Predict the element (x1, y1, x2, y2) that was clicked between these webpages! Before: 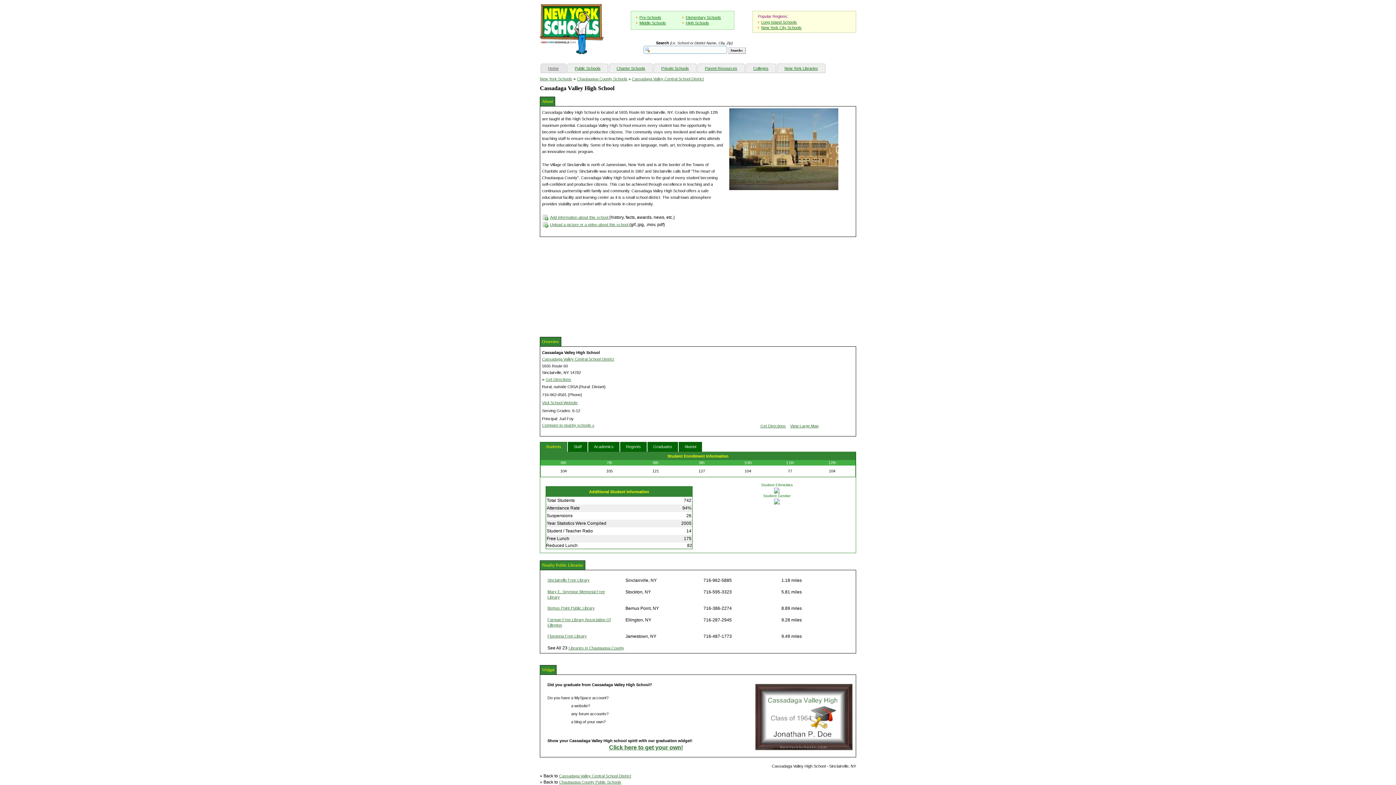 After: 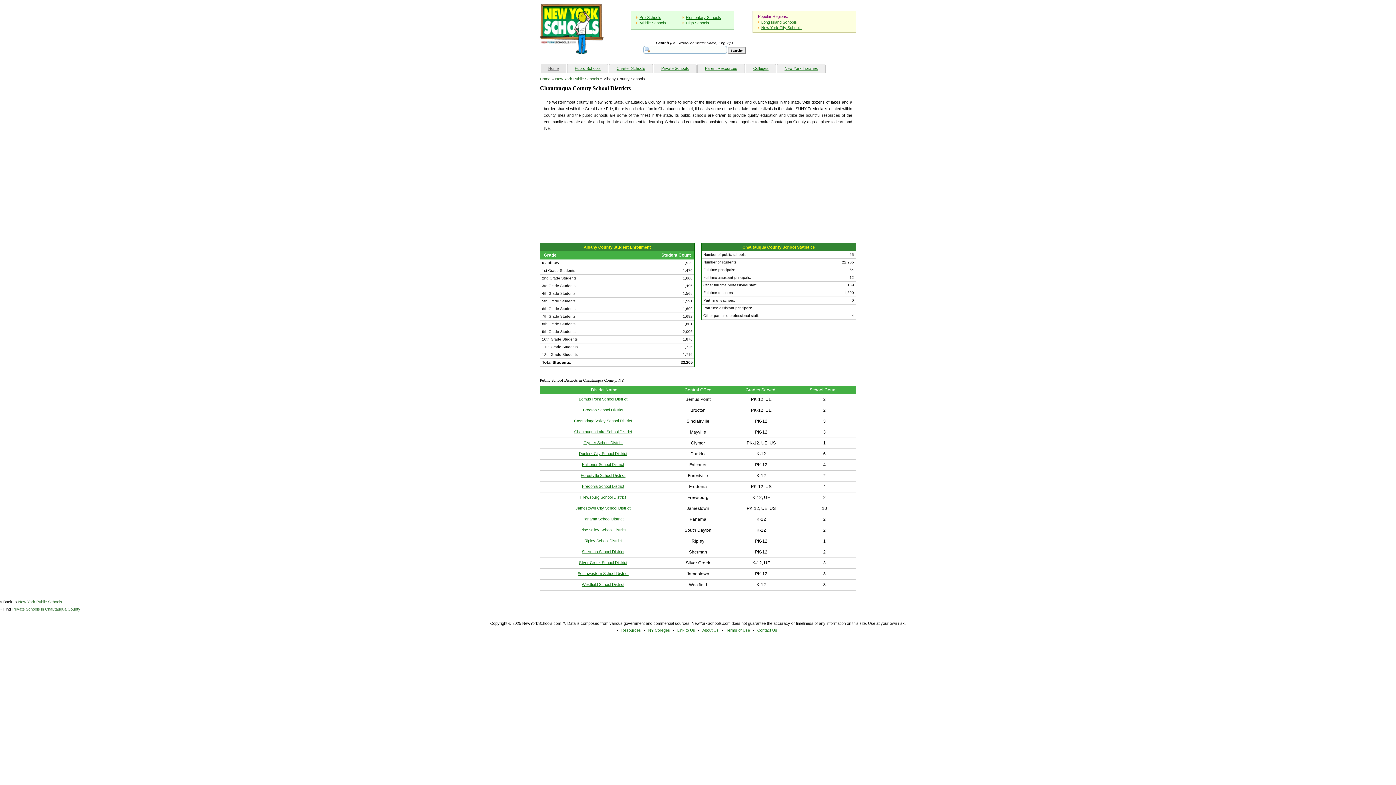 Action: bbox: (559, 780, 621, 784) label: Chautauqua County Public Schools